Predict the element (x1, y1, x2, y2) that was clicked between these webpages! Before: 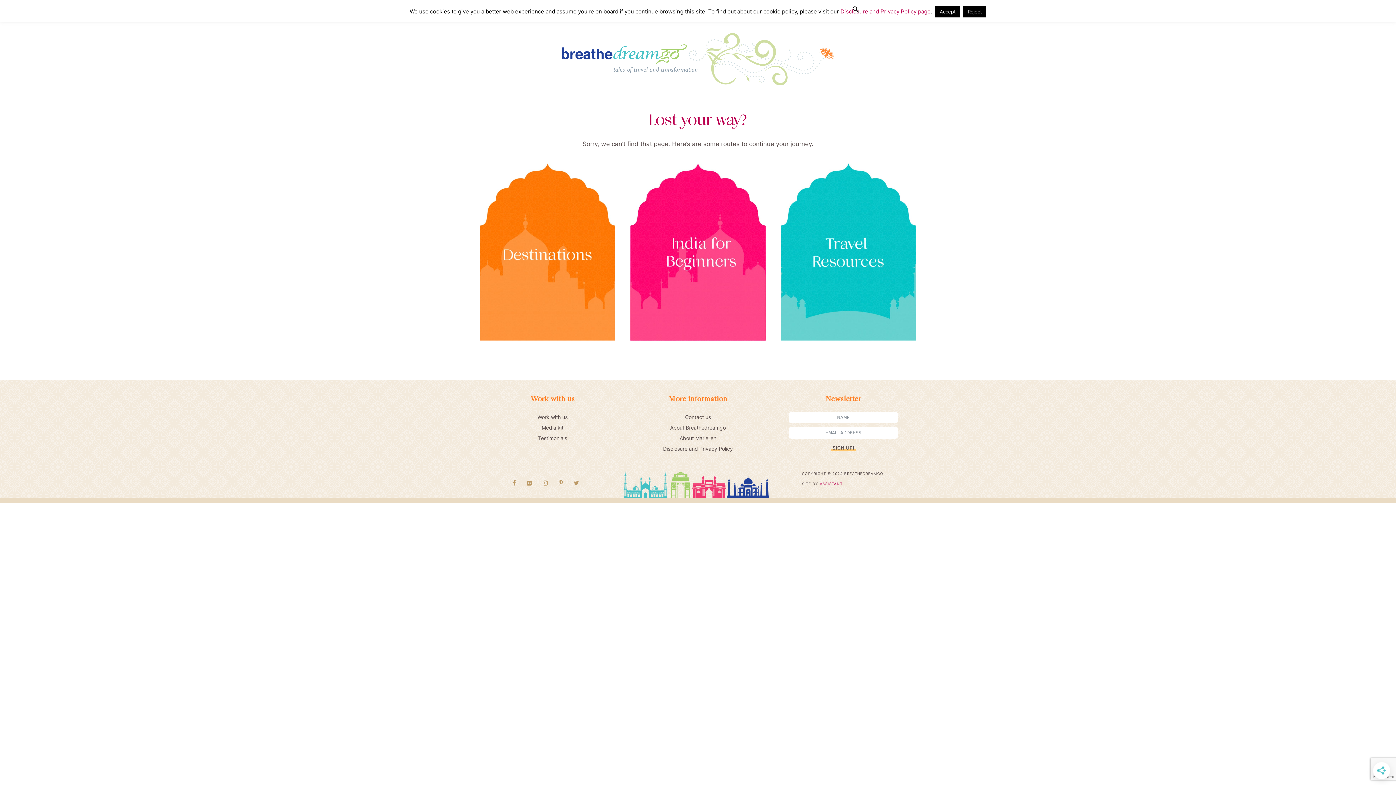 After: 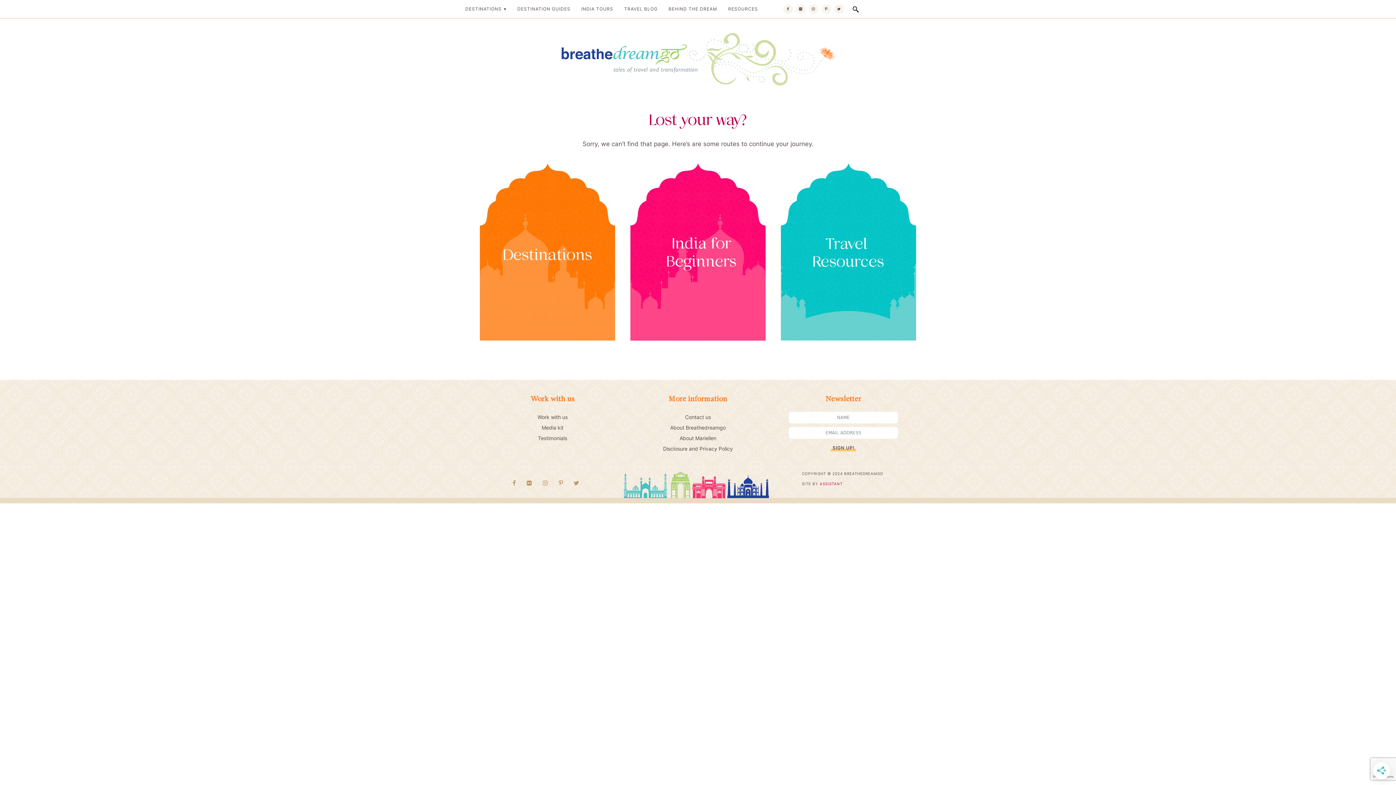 Action: label: Accept bbox: (935, 6, 960, 17)